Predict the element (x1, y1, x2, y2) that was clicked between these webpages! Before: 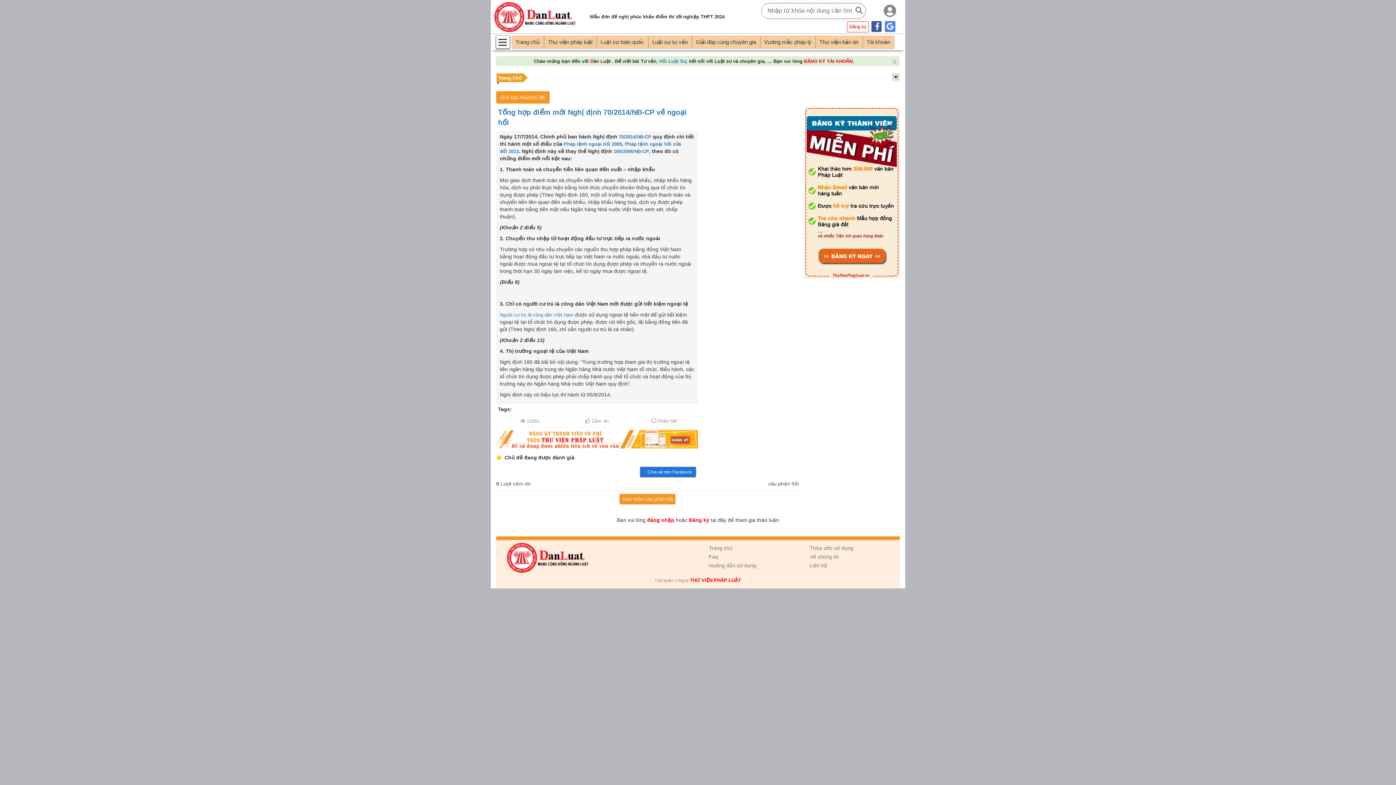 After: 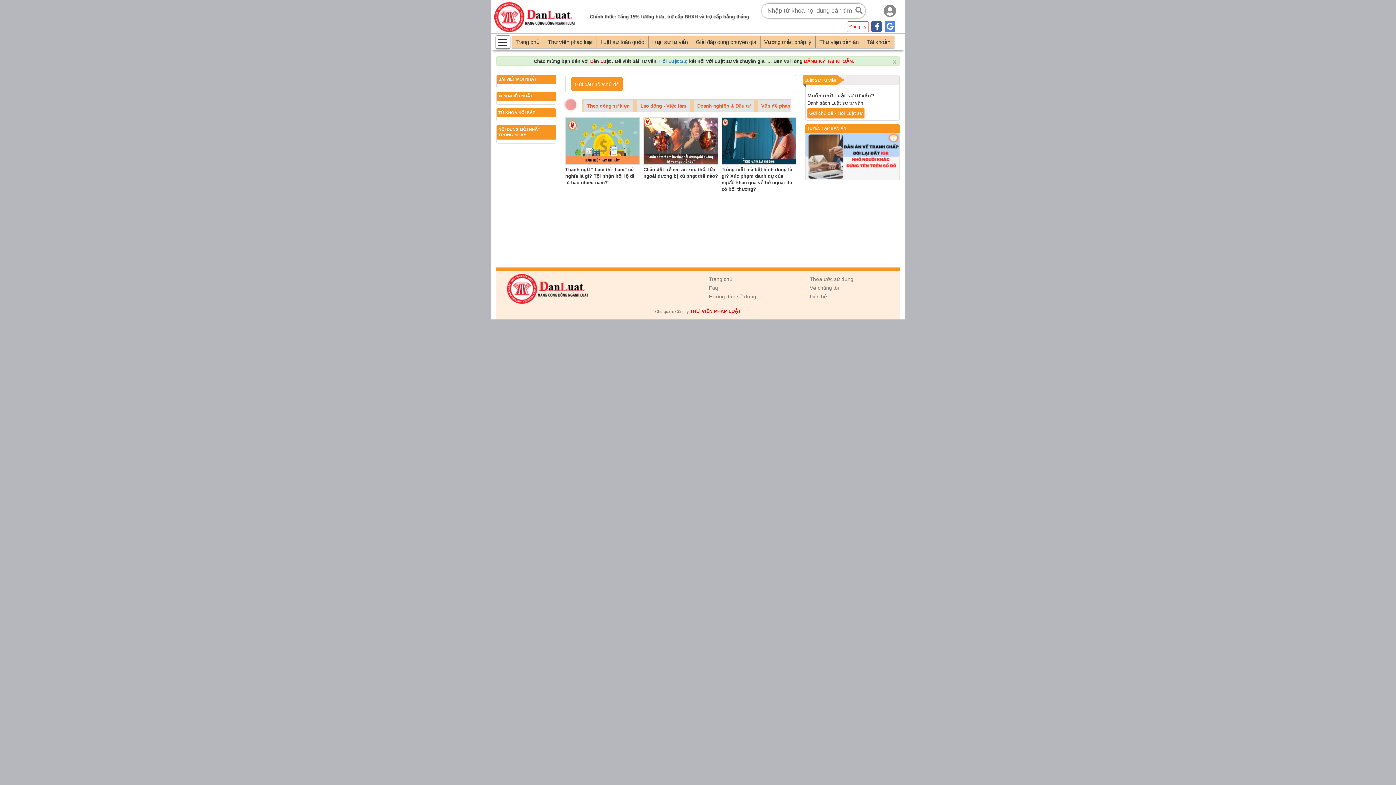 Action: bbox: (501, 555, 589, 560)